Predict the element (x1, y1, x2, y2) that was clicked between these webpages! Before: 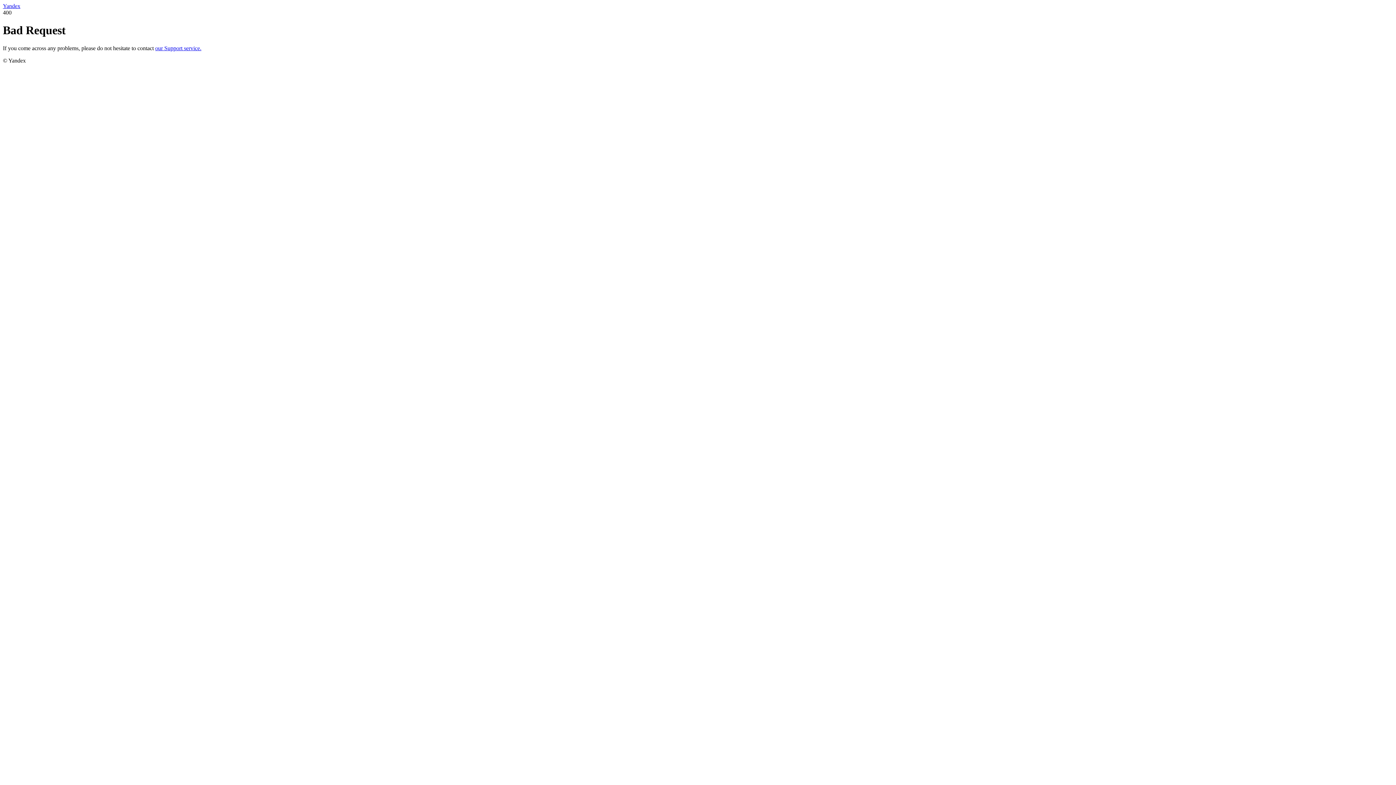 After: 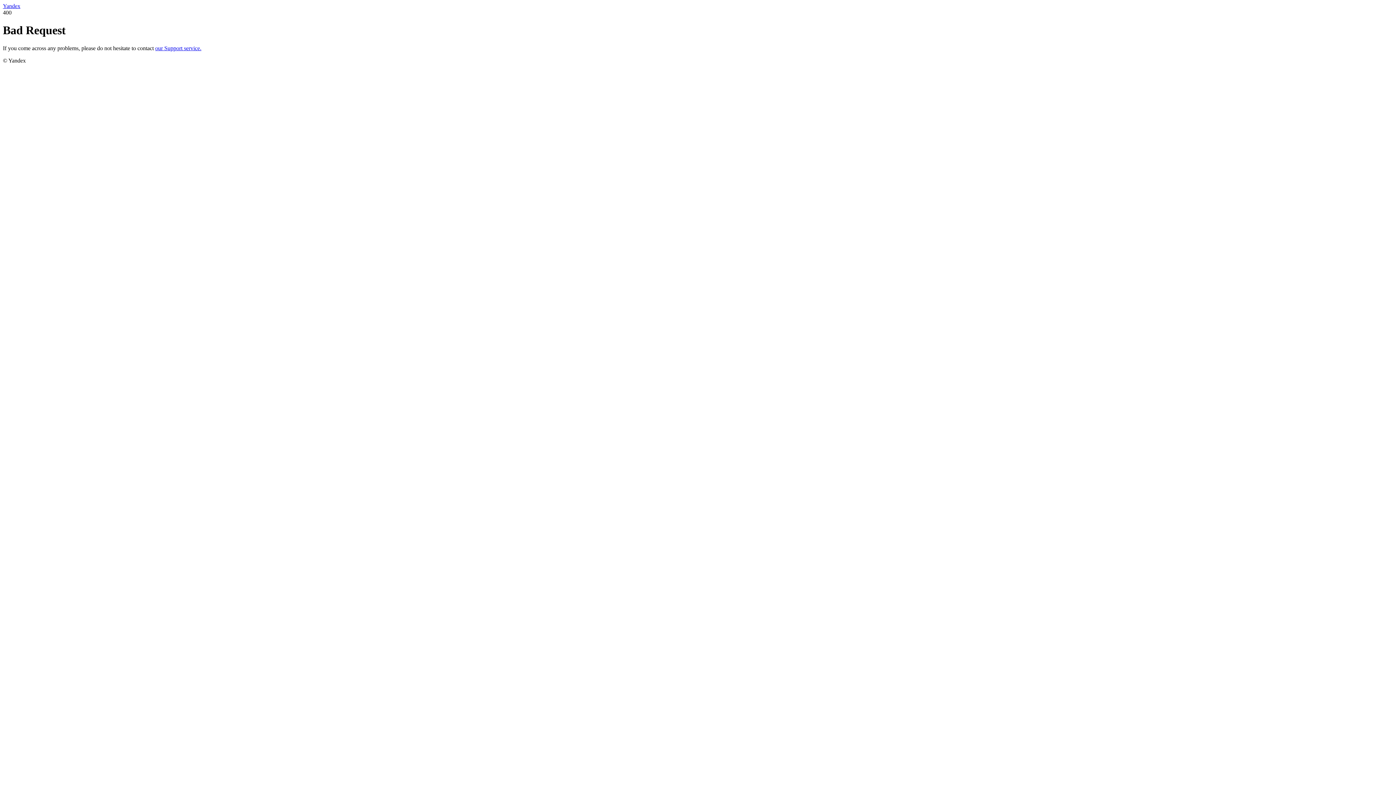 Action: bbox: (155, 45, 201, 51) label: our Support service.